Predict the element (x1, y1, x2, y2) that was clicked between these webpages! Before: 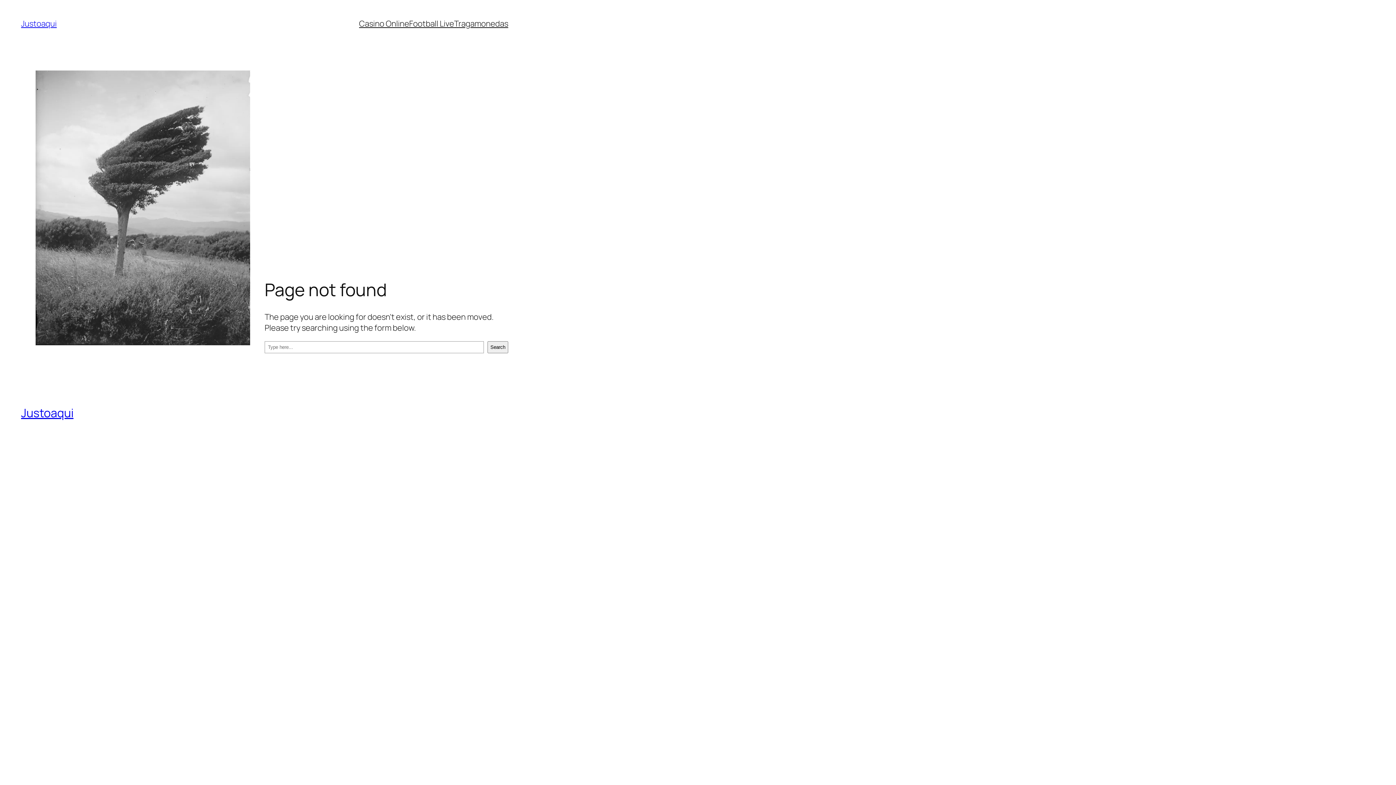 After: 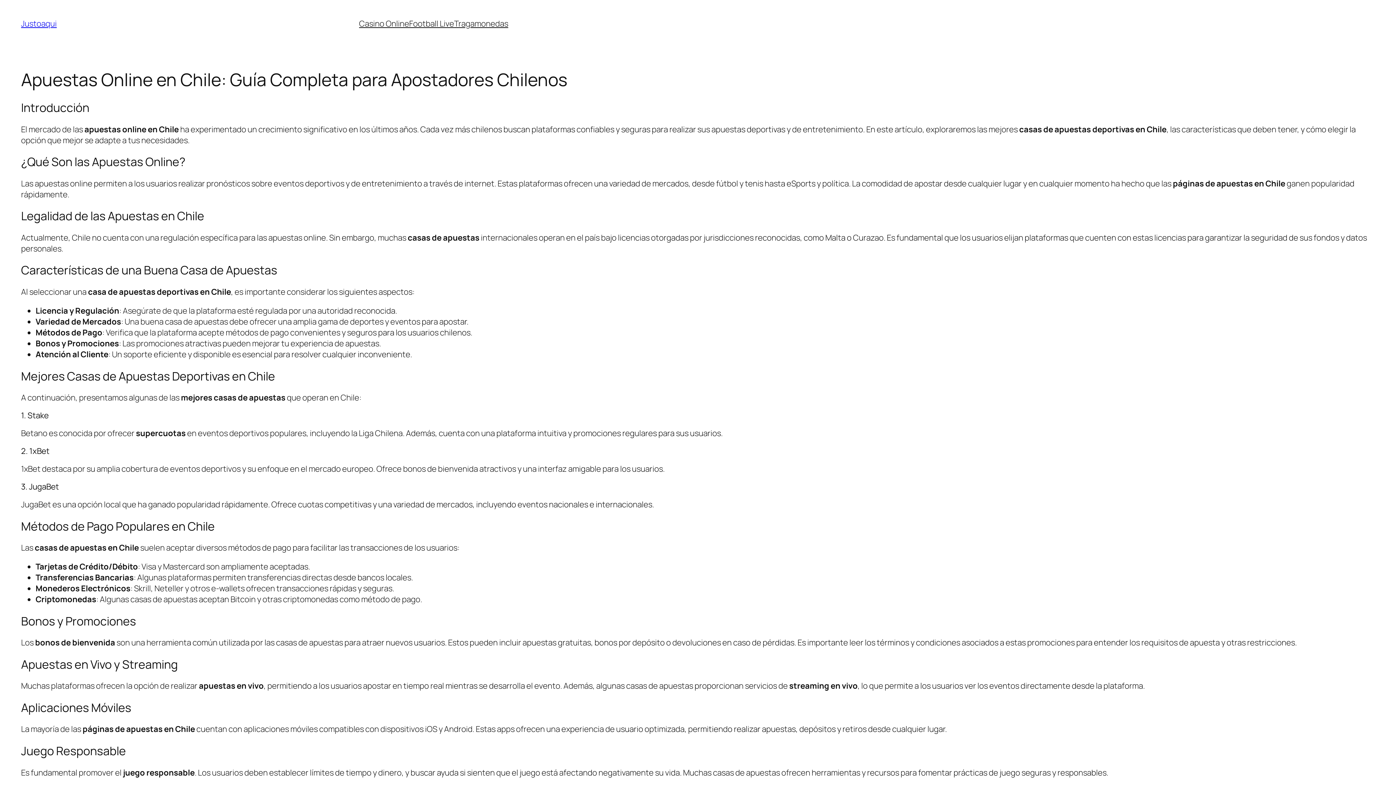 Action: bbox: (21, 18, 56, 29) label: Justoaqui